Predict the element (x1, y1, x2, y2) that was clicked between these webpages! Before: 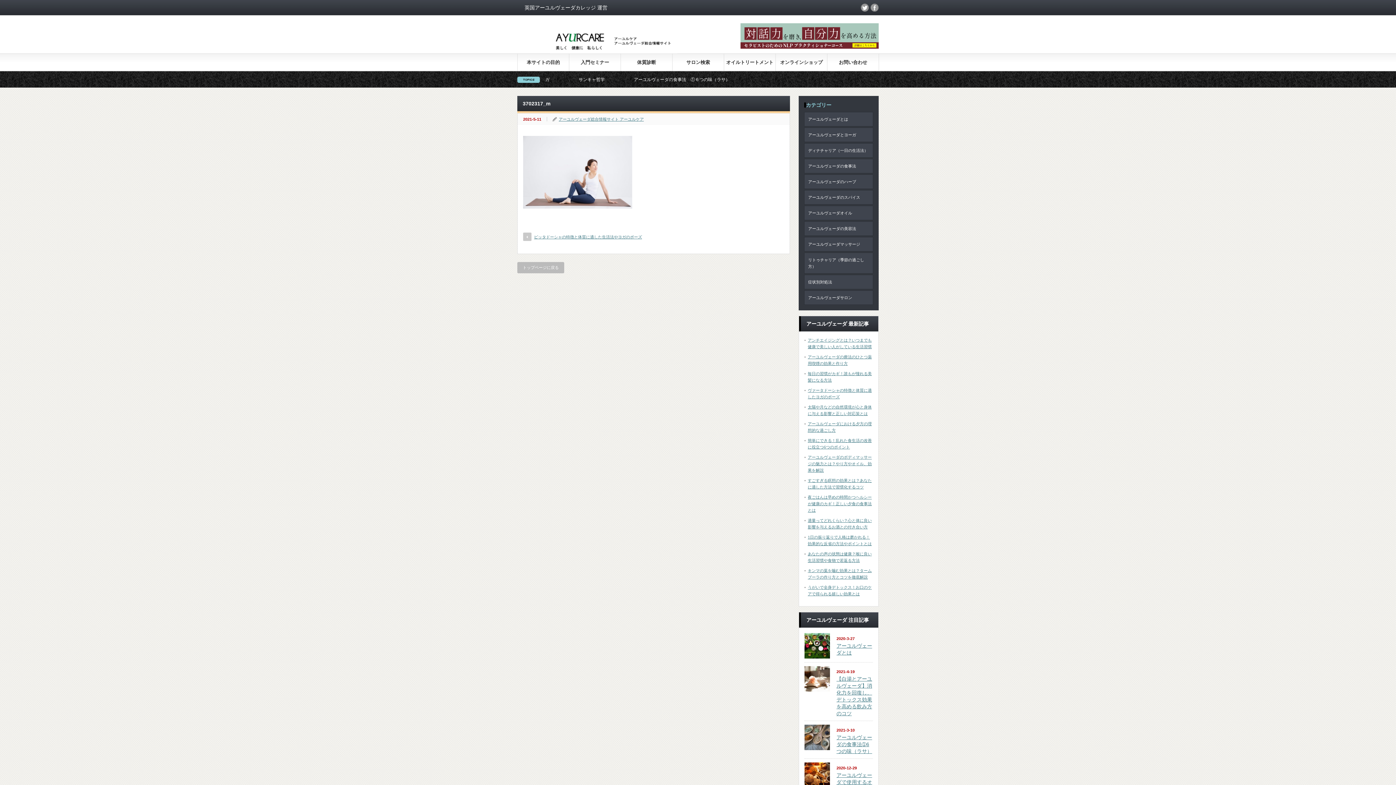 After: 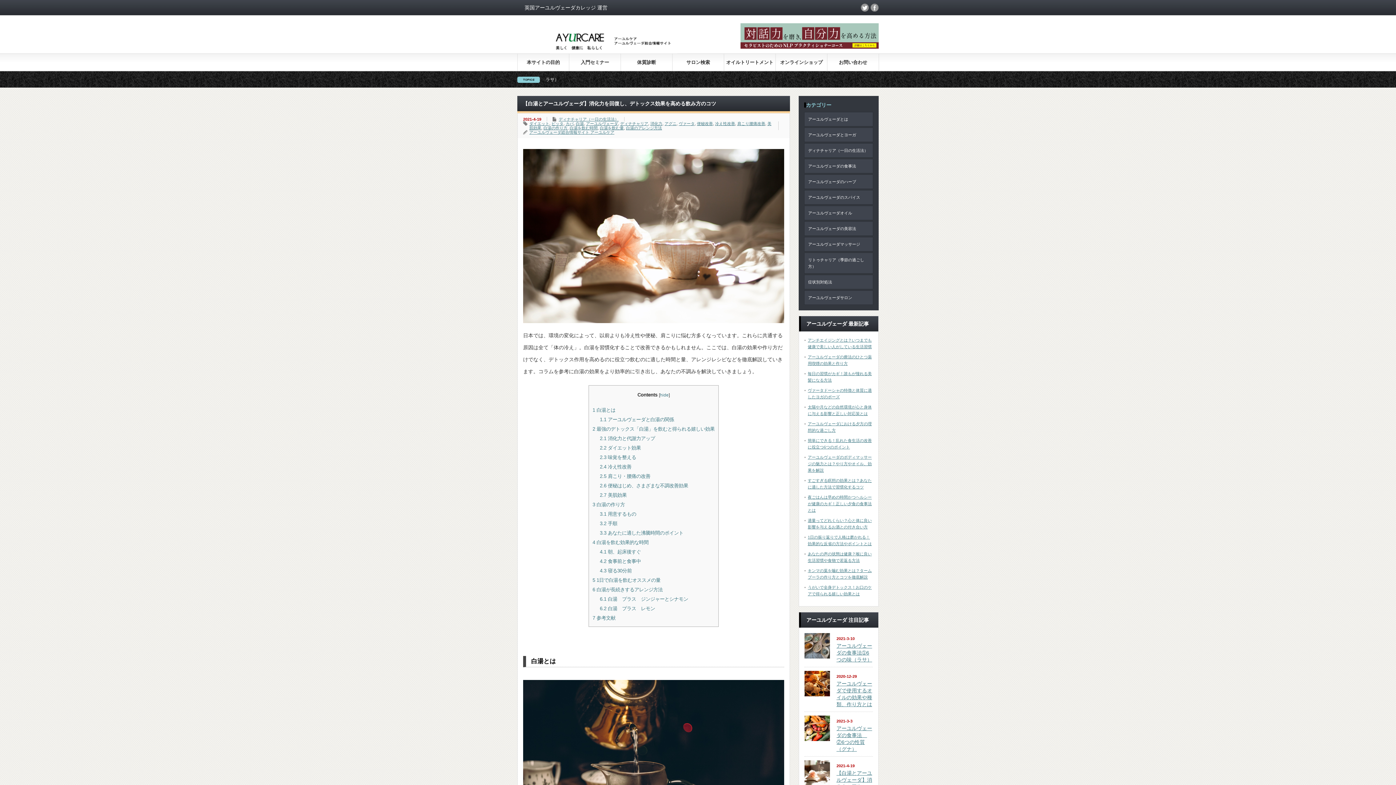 Action: bbox: (804, 666, 830, 692)